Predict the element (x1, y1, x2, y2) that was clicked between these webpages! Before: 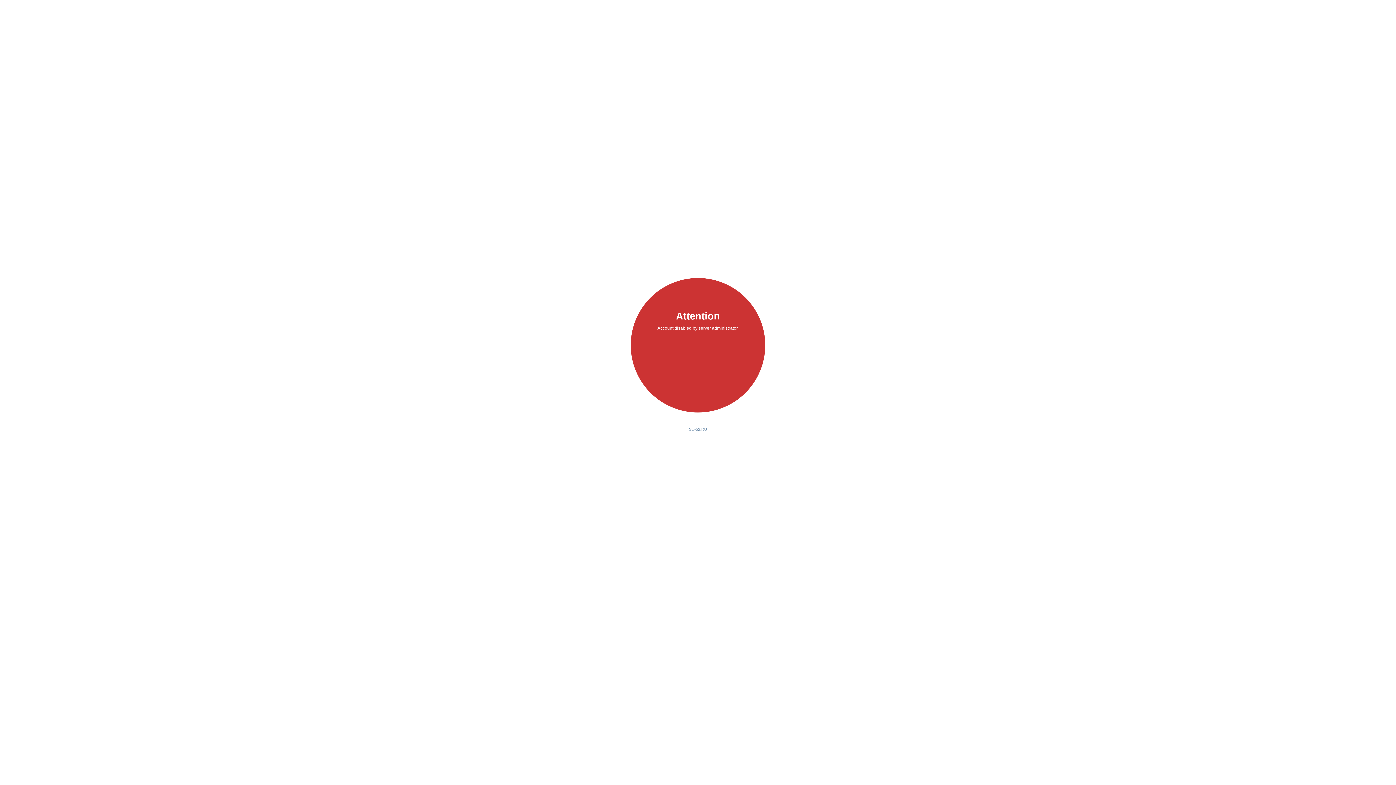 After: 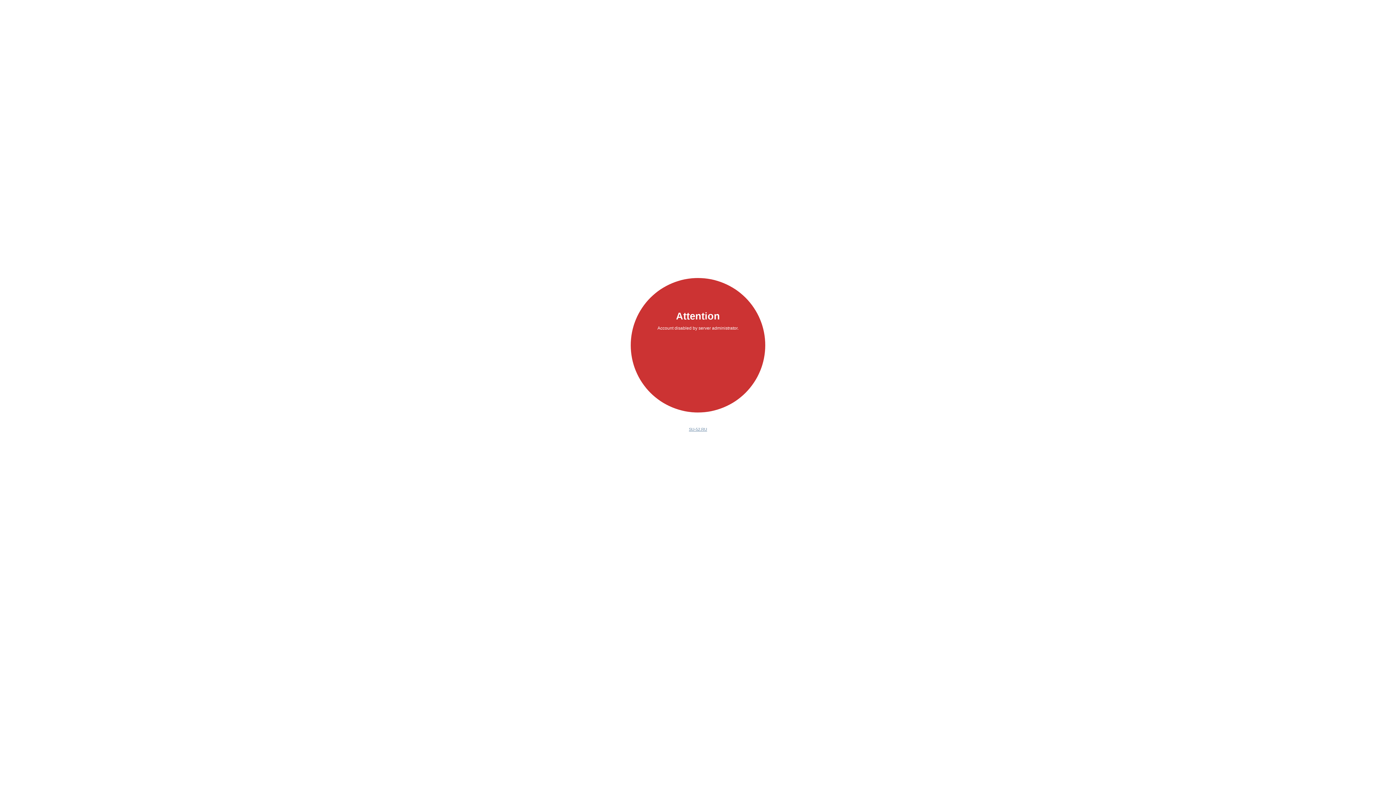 Action: label: SU-52.RU bbox: (689, 427, 707, 431)